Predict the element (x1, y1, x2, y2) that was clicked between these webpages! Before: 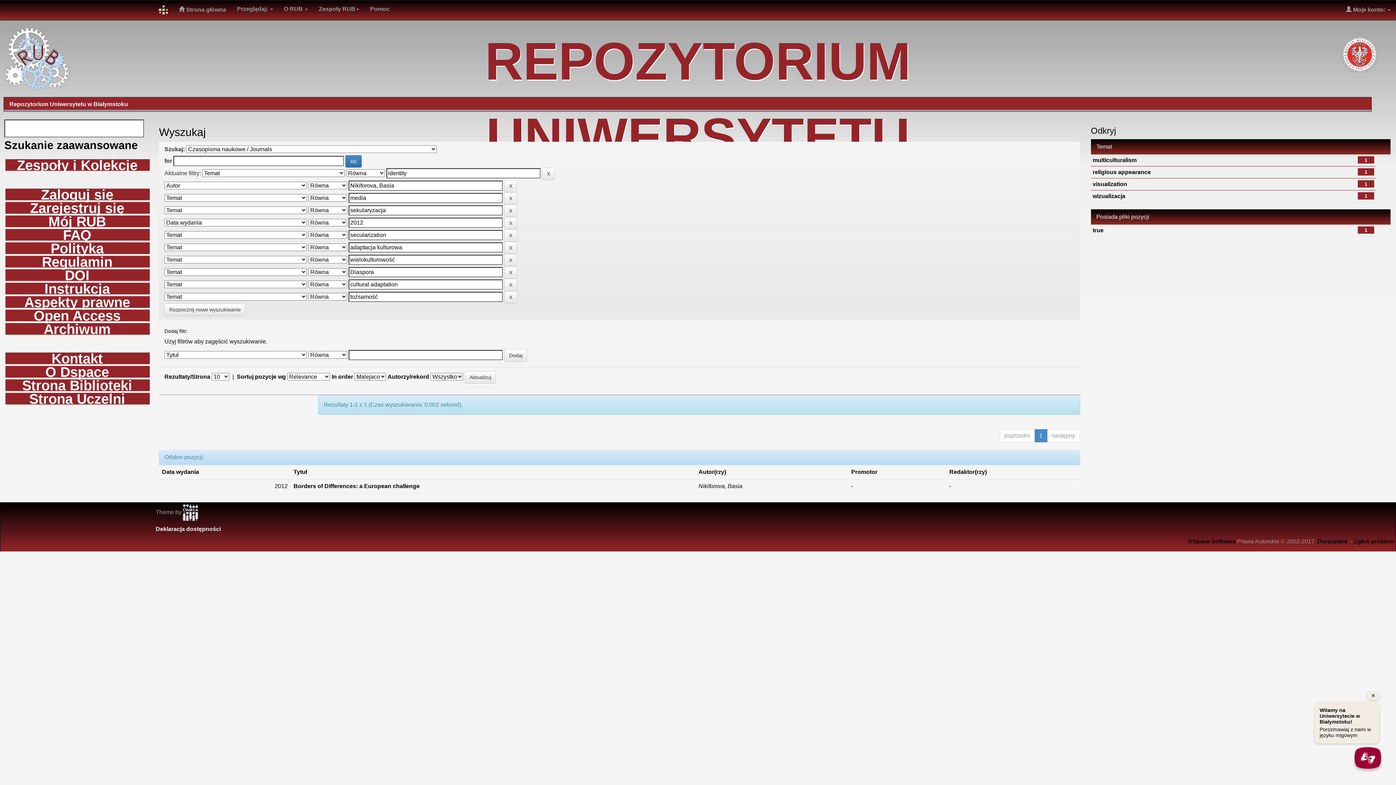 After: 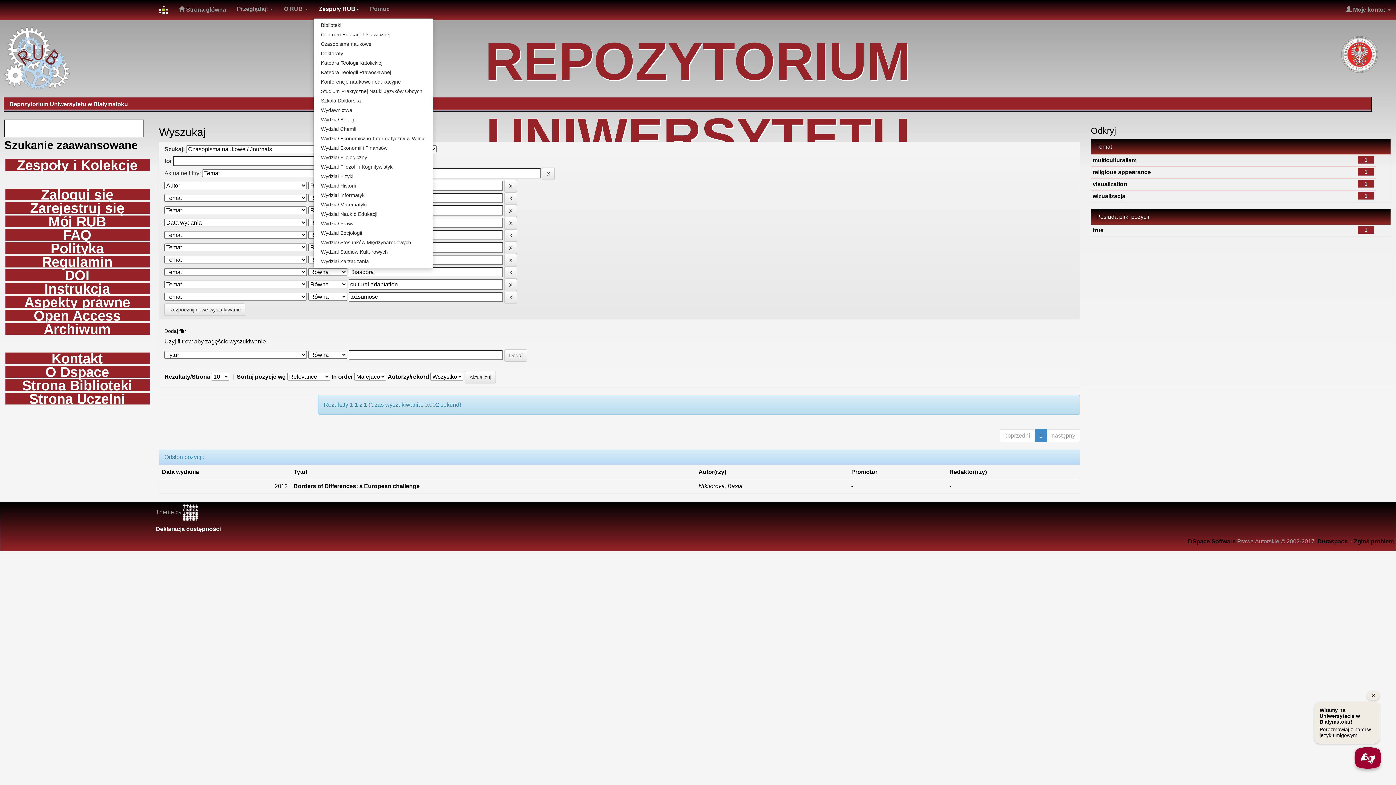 Action: bbox: (313, 0, 364, 18) label: Zespoły RUB